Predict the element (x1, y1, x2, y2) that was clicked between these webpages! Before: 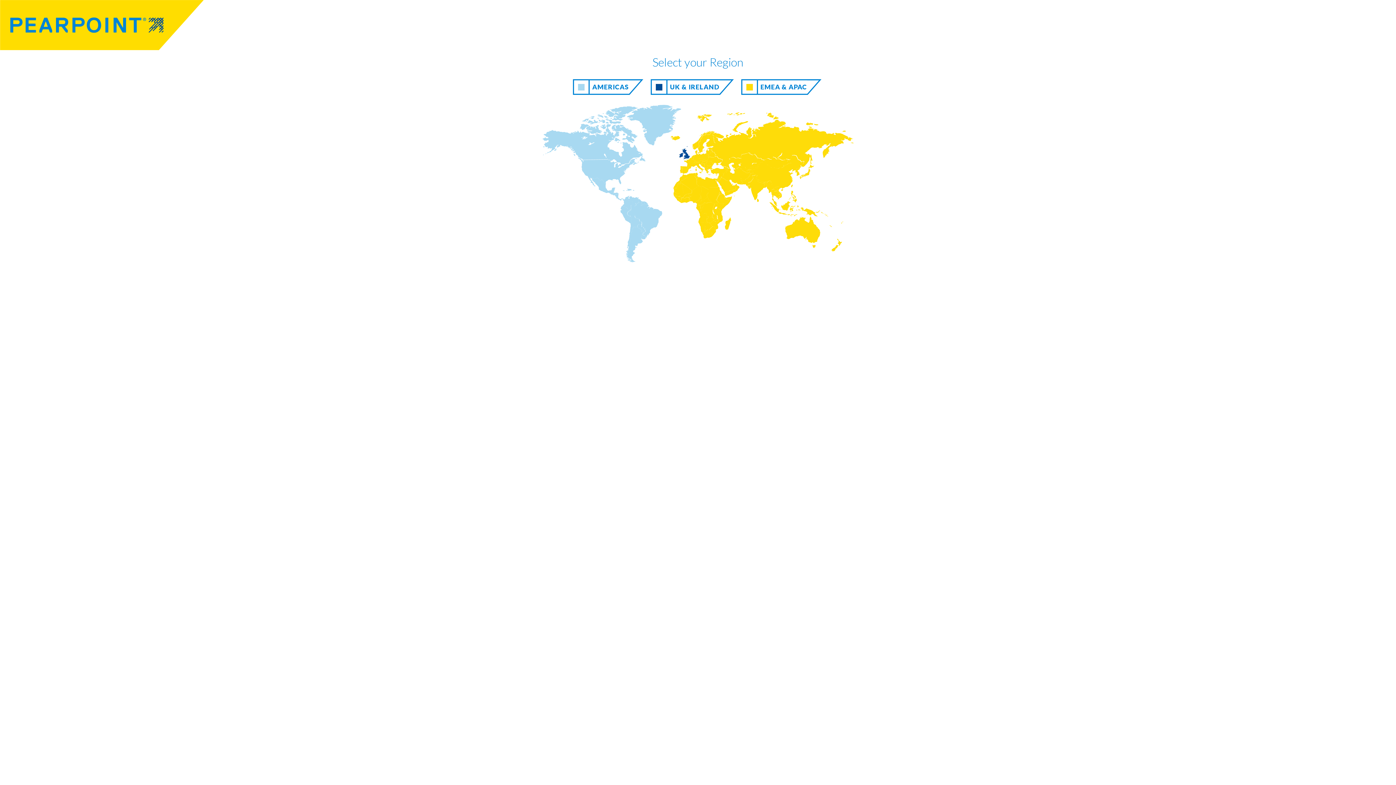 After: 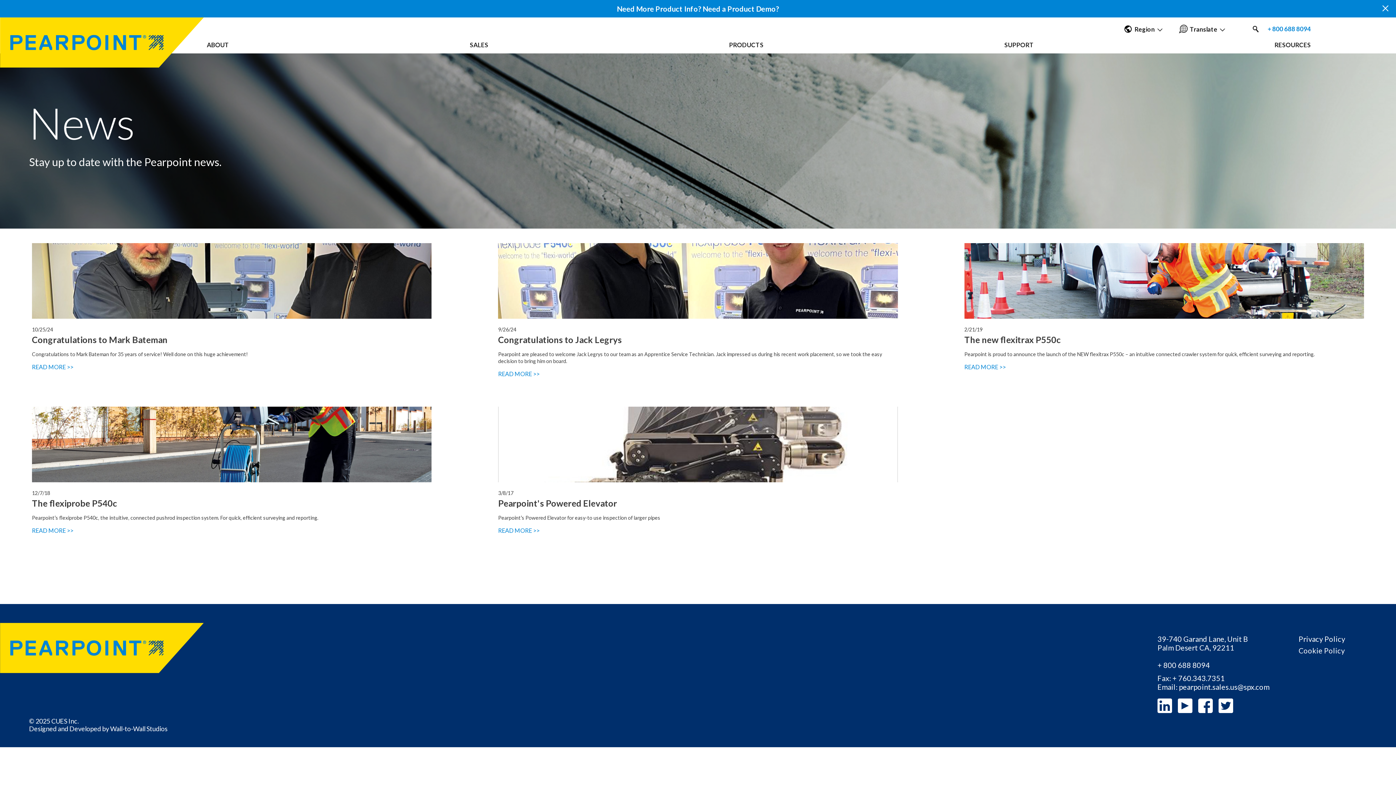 Action: label: AMERICAS bbox: (573, 79, 629, 94)